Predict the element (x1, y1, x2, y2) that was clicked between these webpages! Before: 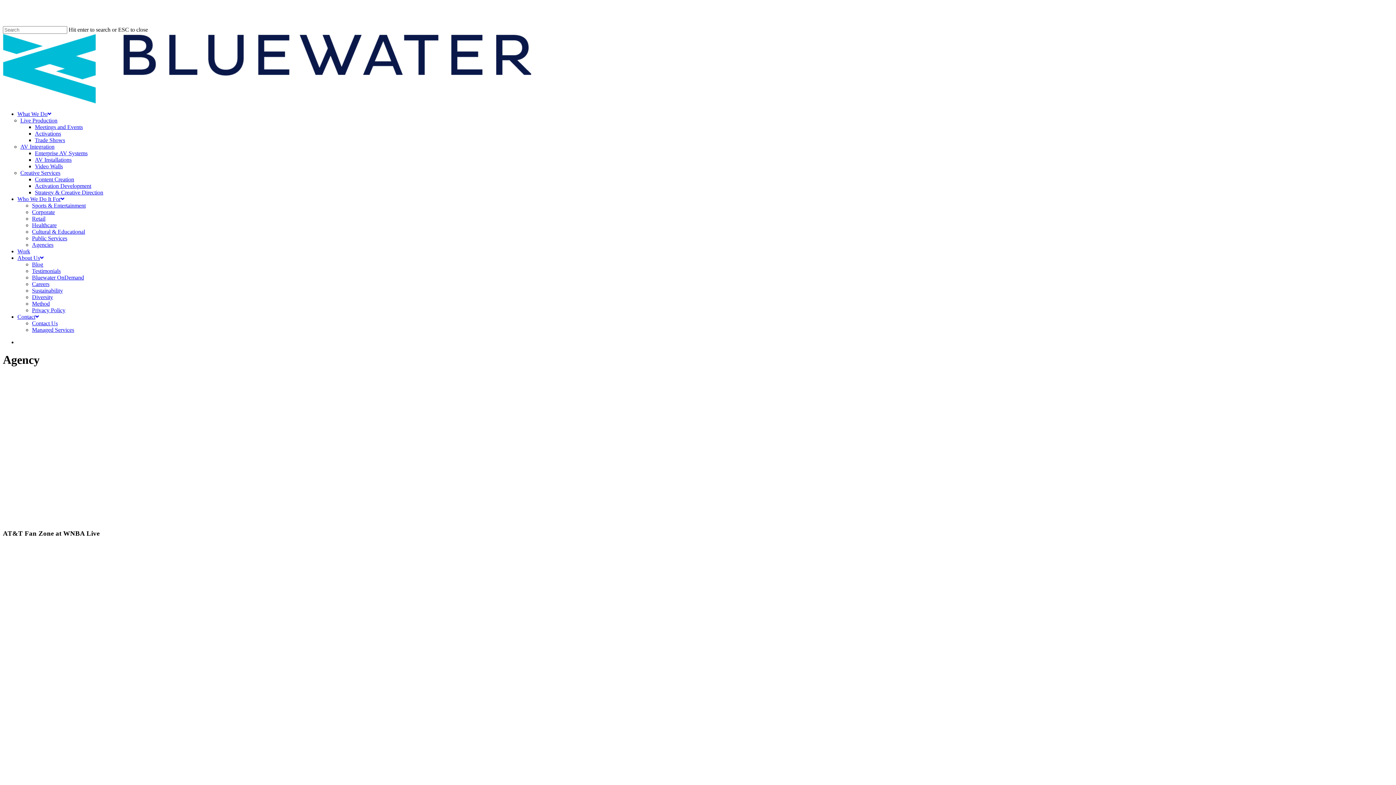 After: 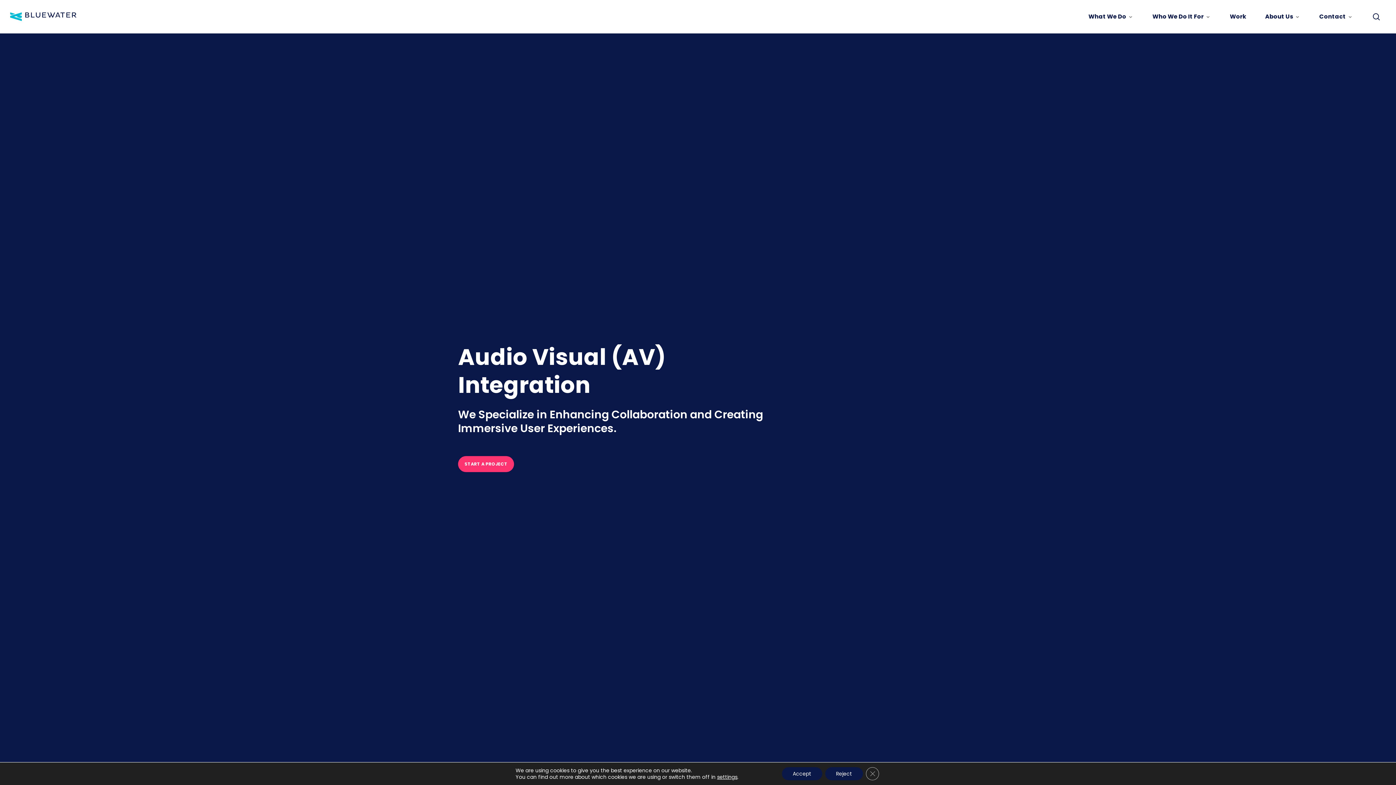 Action: bbox: (20, 143, 54, 149) label: AV Integration